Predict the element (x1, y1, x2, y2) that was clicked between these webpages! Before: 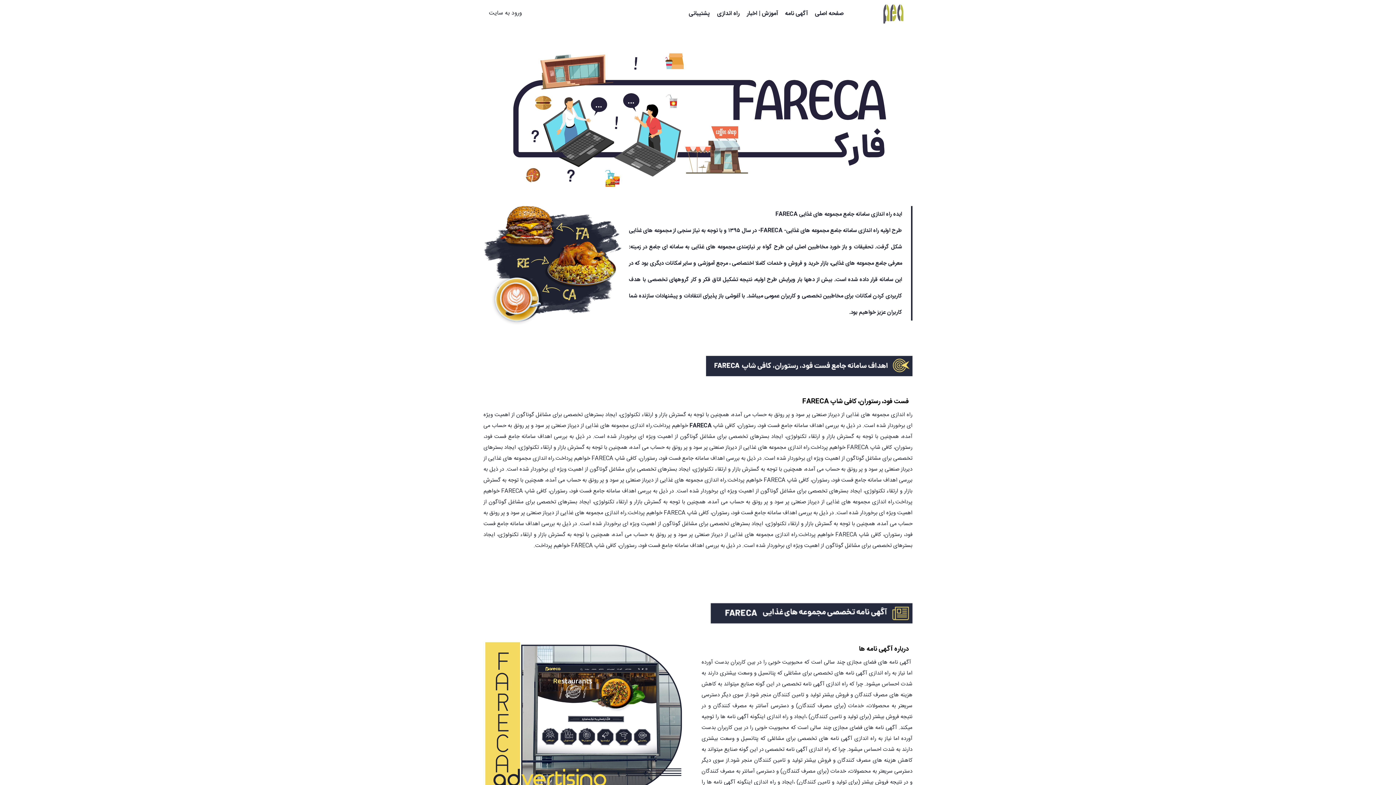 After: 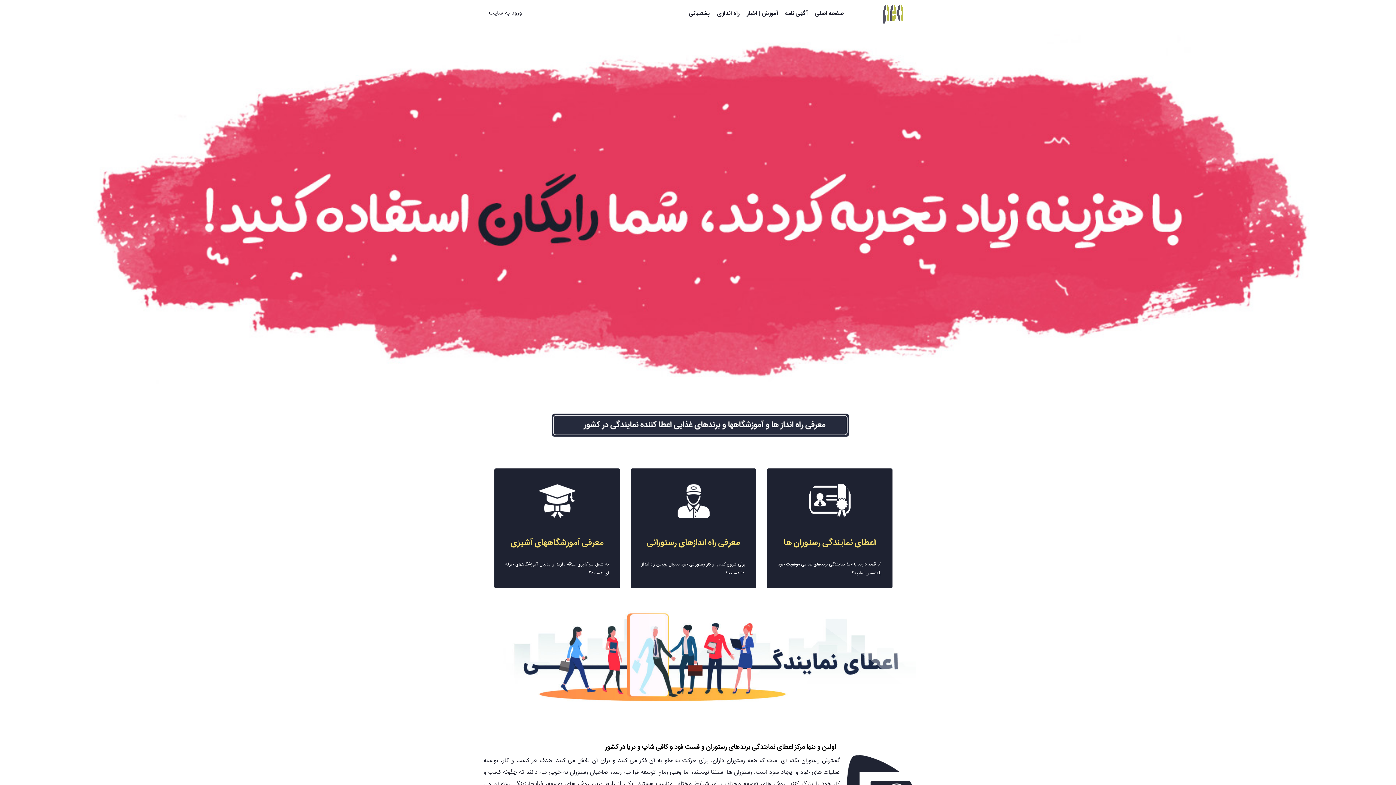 Action: label: راه اندازی bbox: (717, 8, 739, 18)